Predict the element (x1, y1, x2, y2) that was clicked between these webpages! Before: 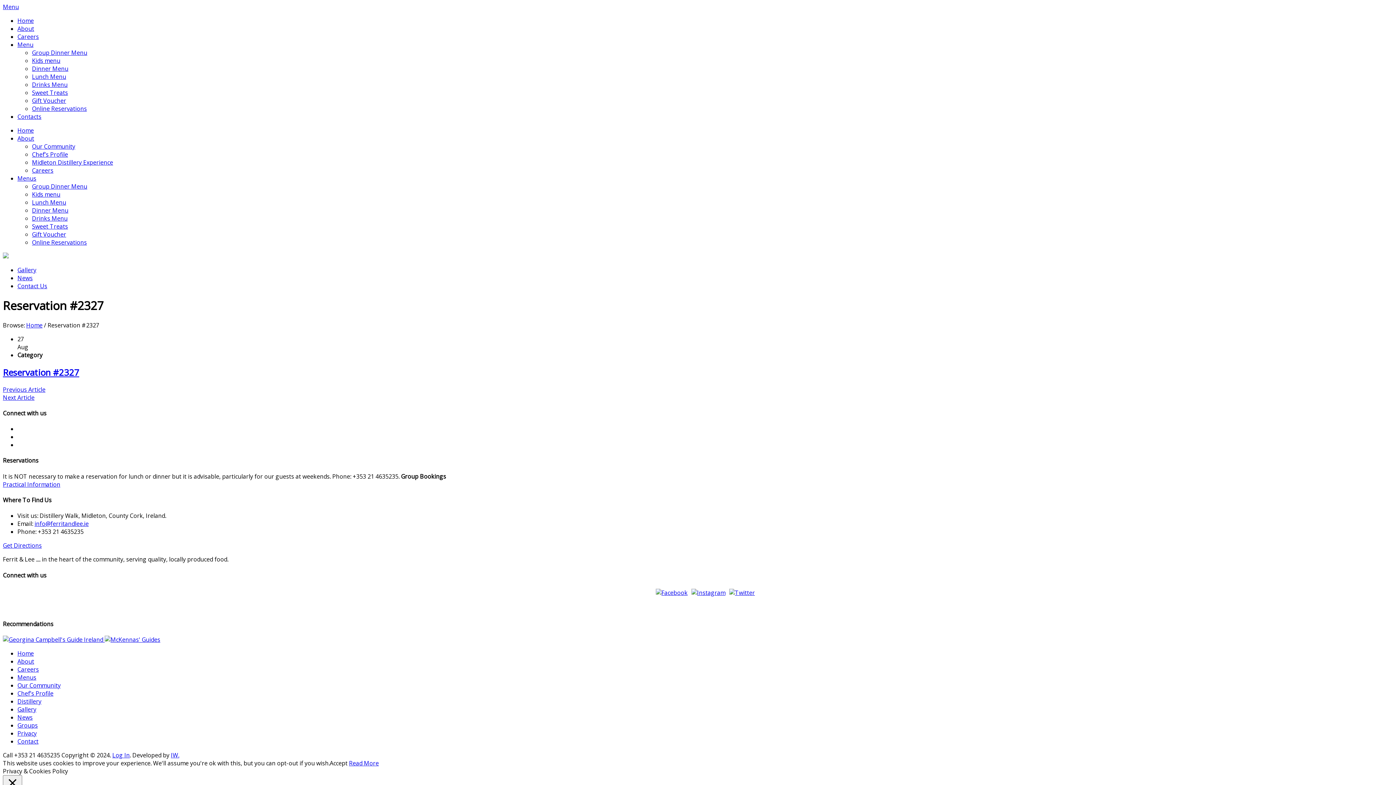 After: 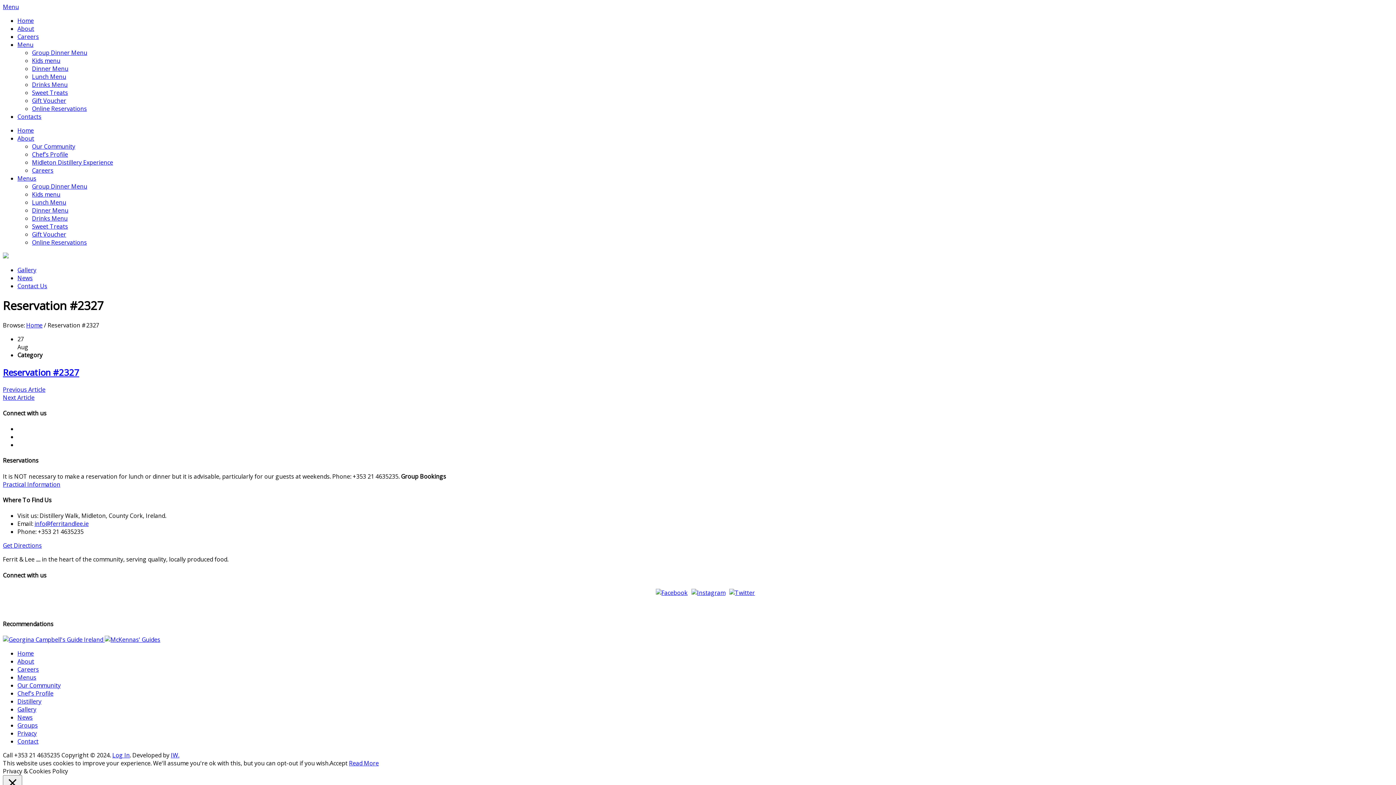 Action: label: Accept bbox: (329, 759, 347, 767)